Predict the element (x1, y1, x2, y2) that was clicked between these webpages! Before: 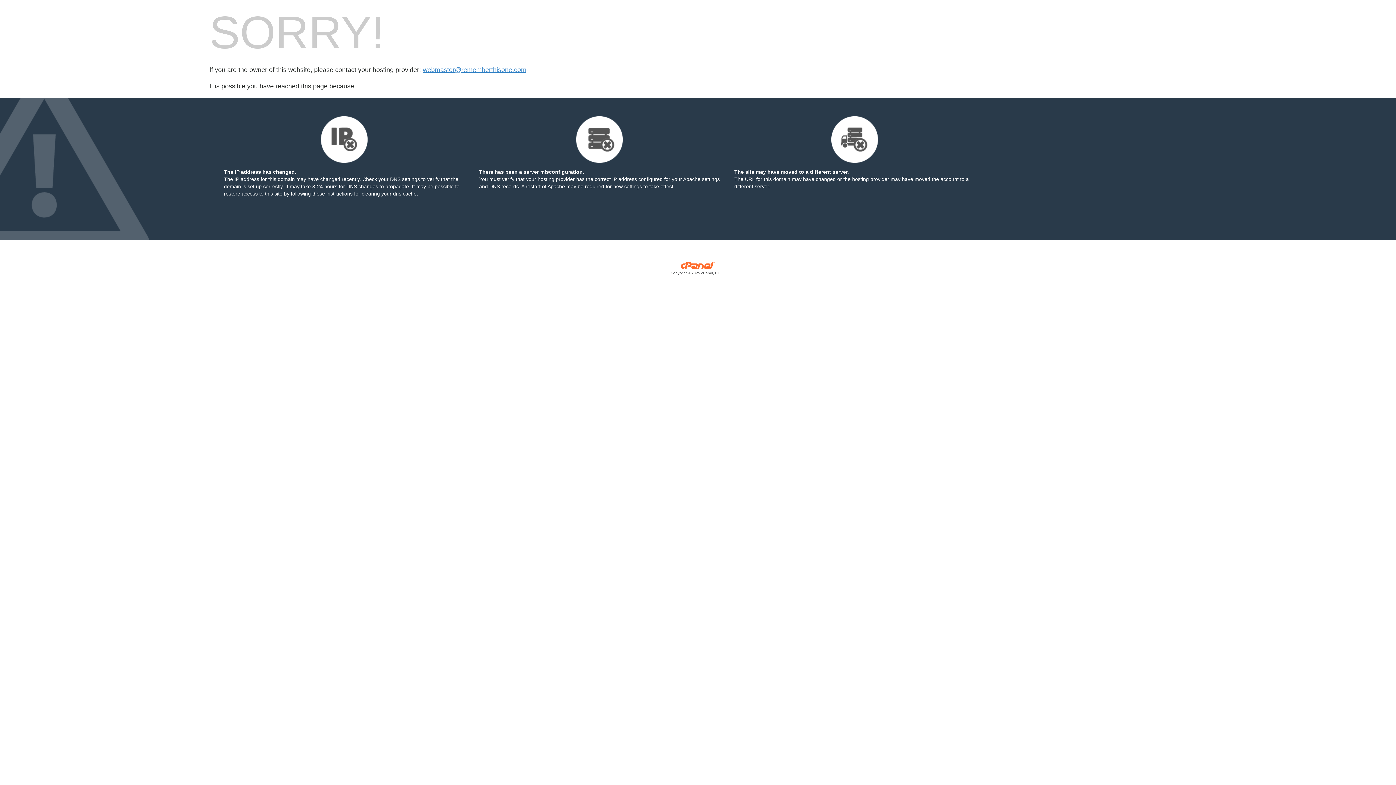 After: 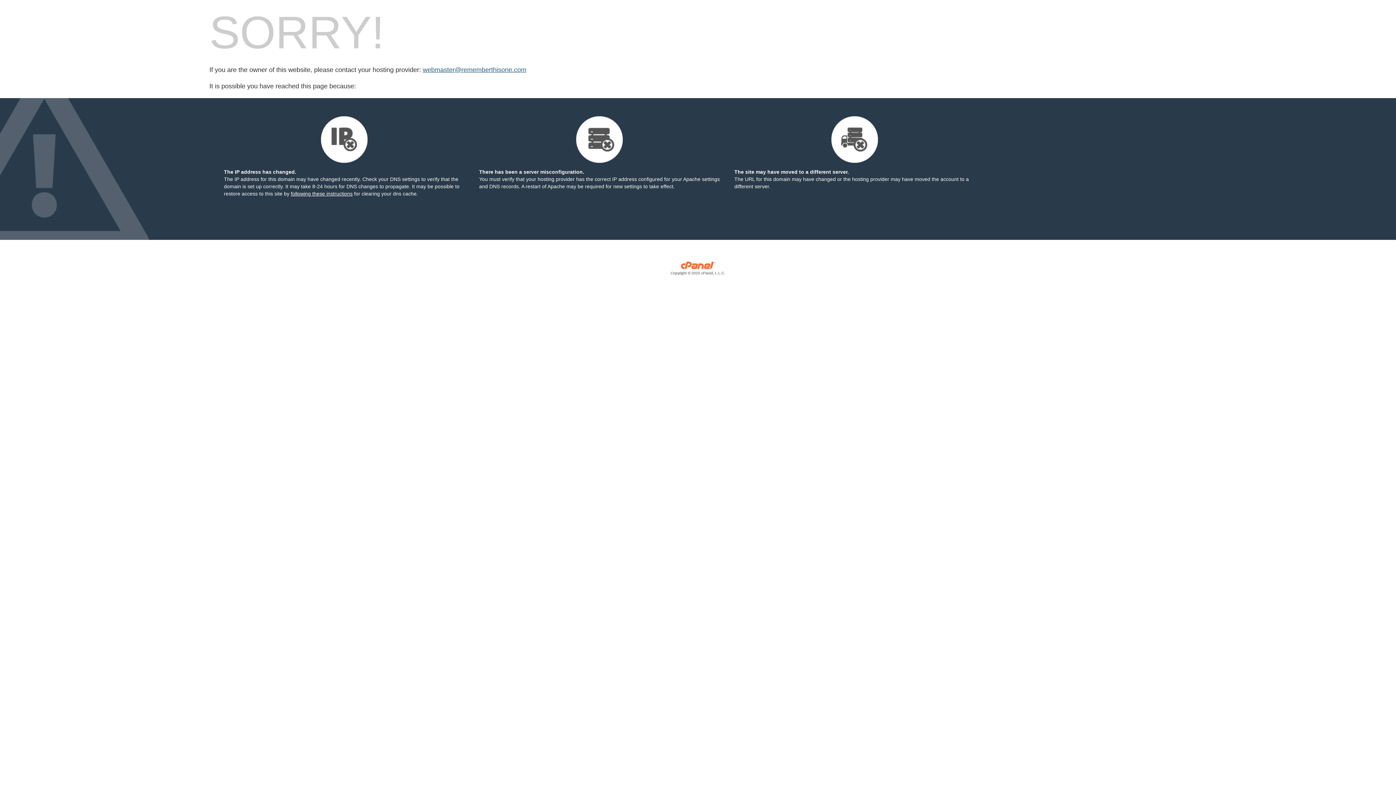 Action: bbox: (422, 66, 526, 73) label: webmaster@rememberthisone.com